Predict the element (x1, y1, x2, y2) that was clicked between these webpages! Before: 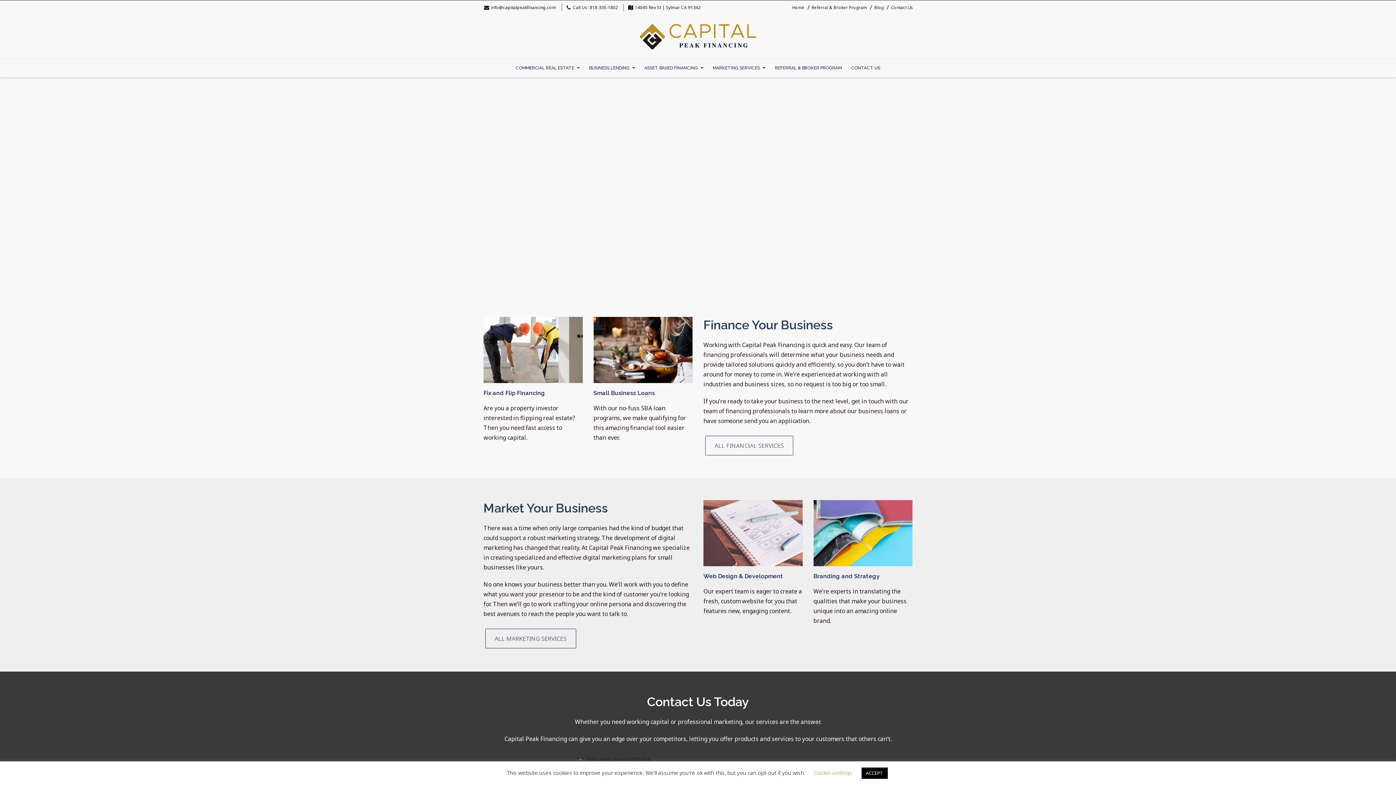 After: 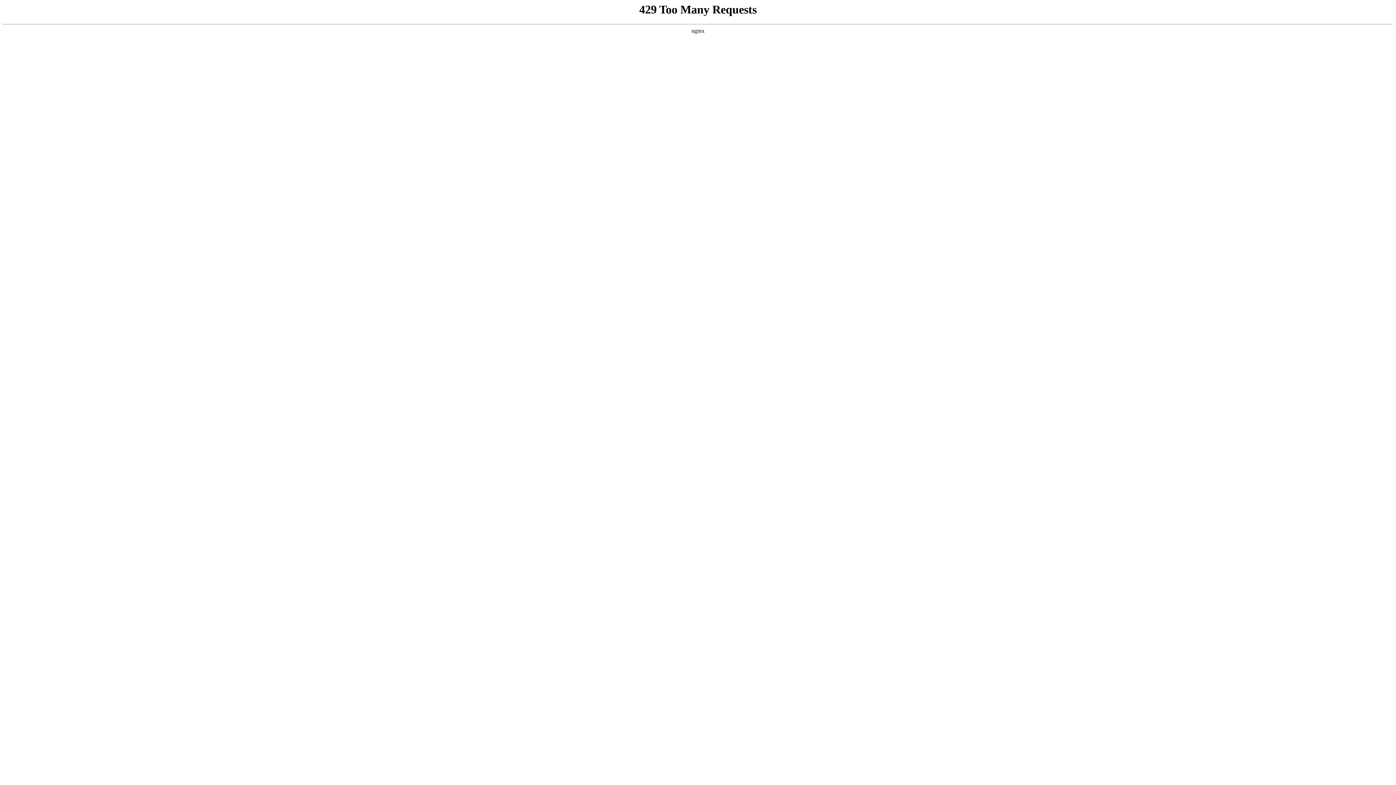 Action: bbox: (630, 14, 765, 58)